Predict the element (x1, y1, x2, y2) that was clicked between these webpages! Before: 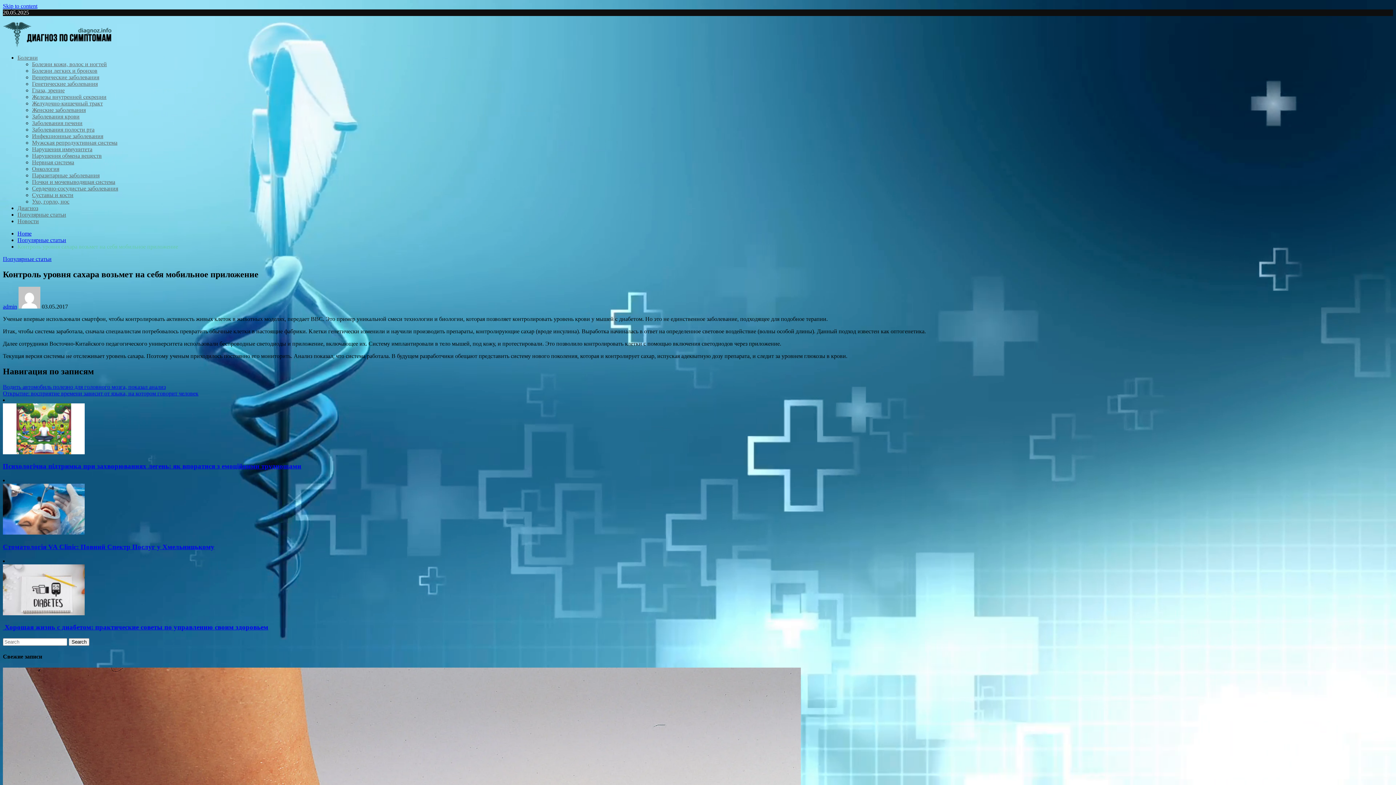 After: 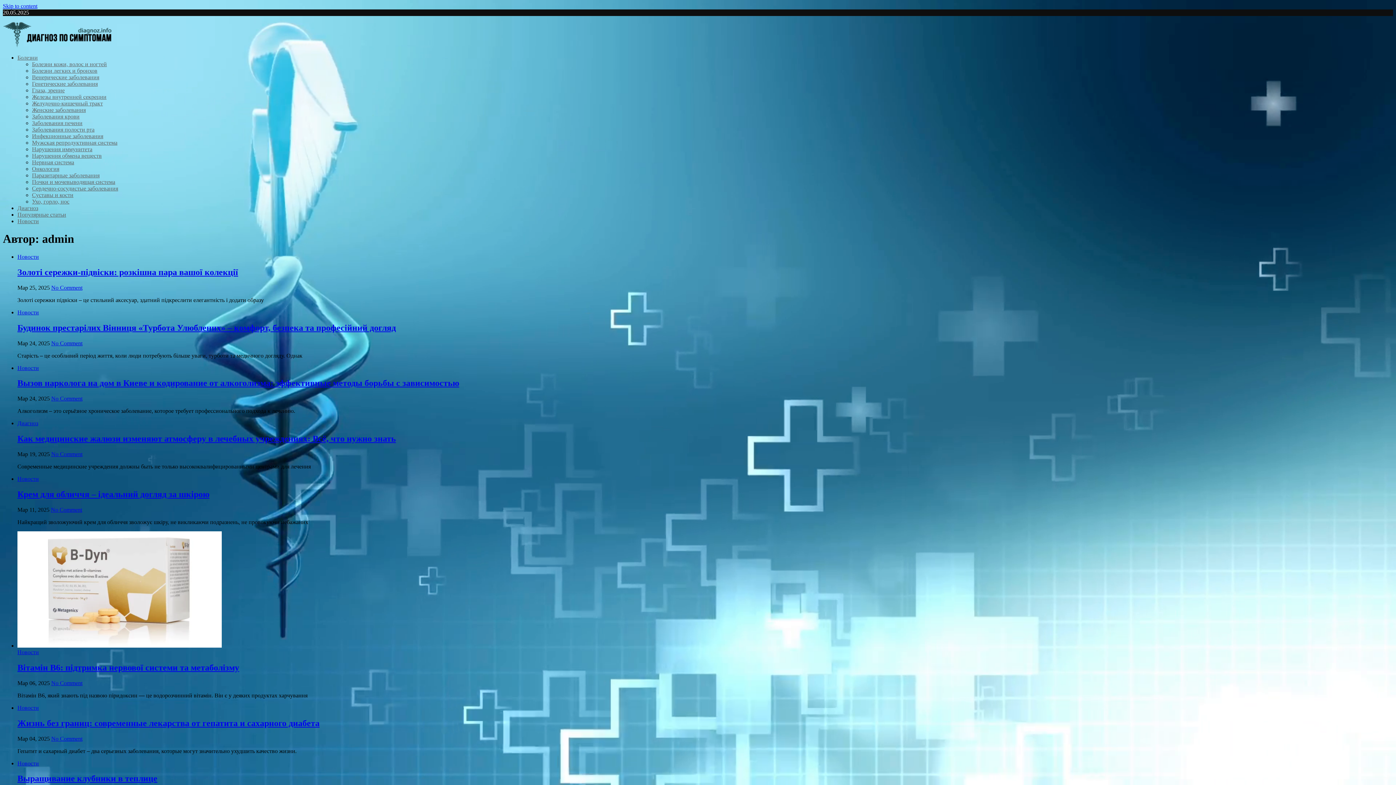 Action: label: admin bbox: (2, 303, 17, 309)